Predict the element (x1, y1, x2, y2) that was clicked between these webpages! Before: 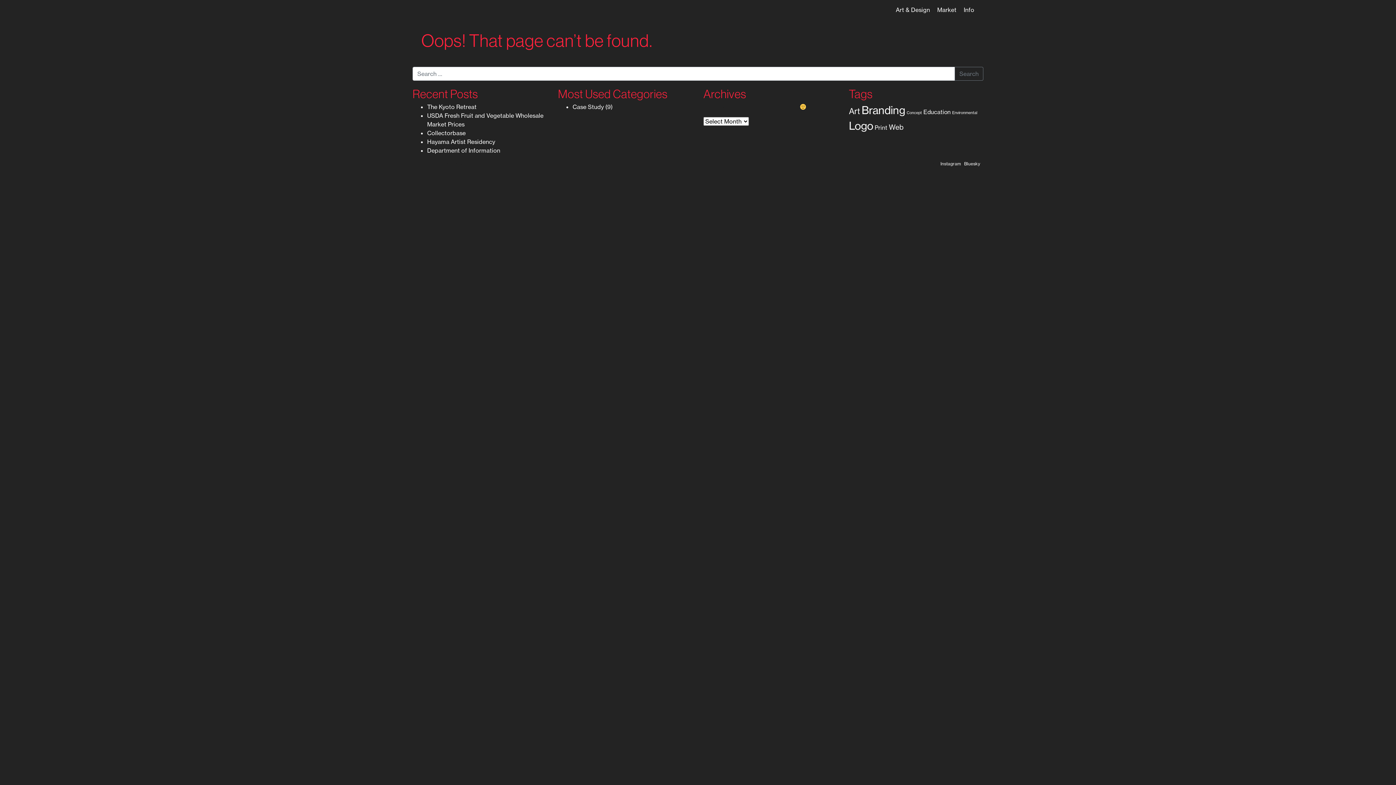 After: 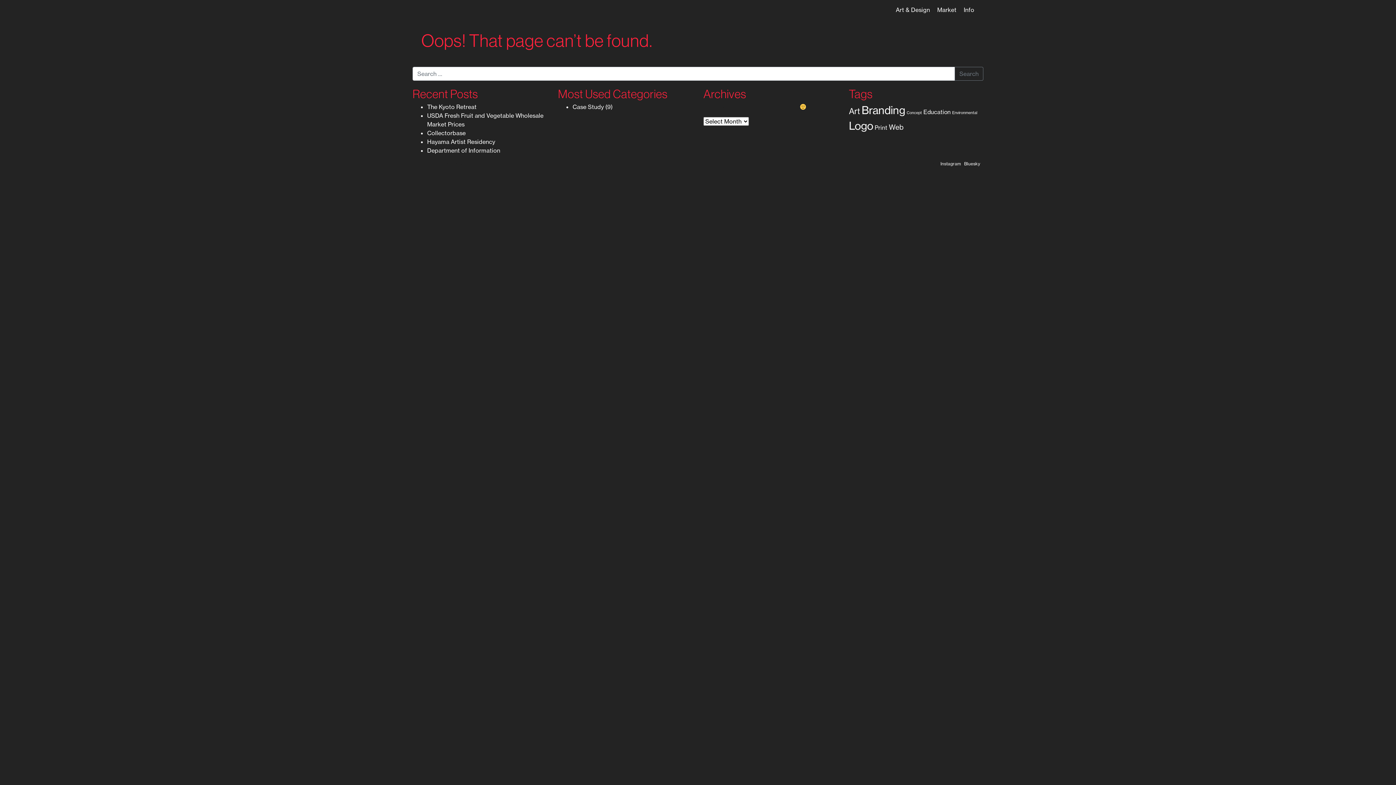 Action: bbox: (889, 122, 903, 131) label: Web (3 items)